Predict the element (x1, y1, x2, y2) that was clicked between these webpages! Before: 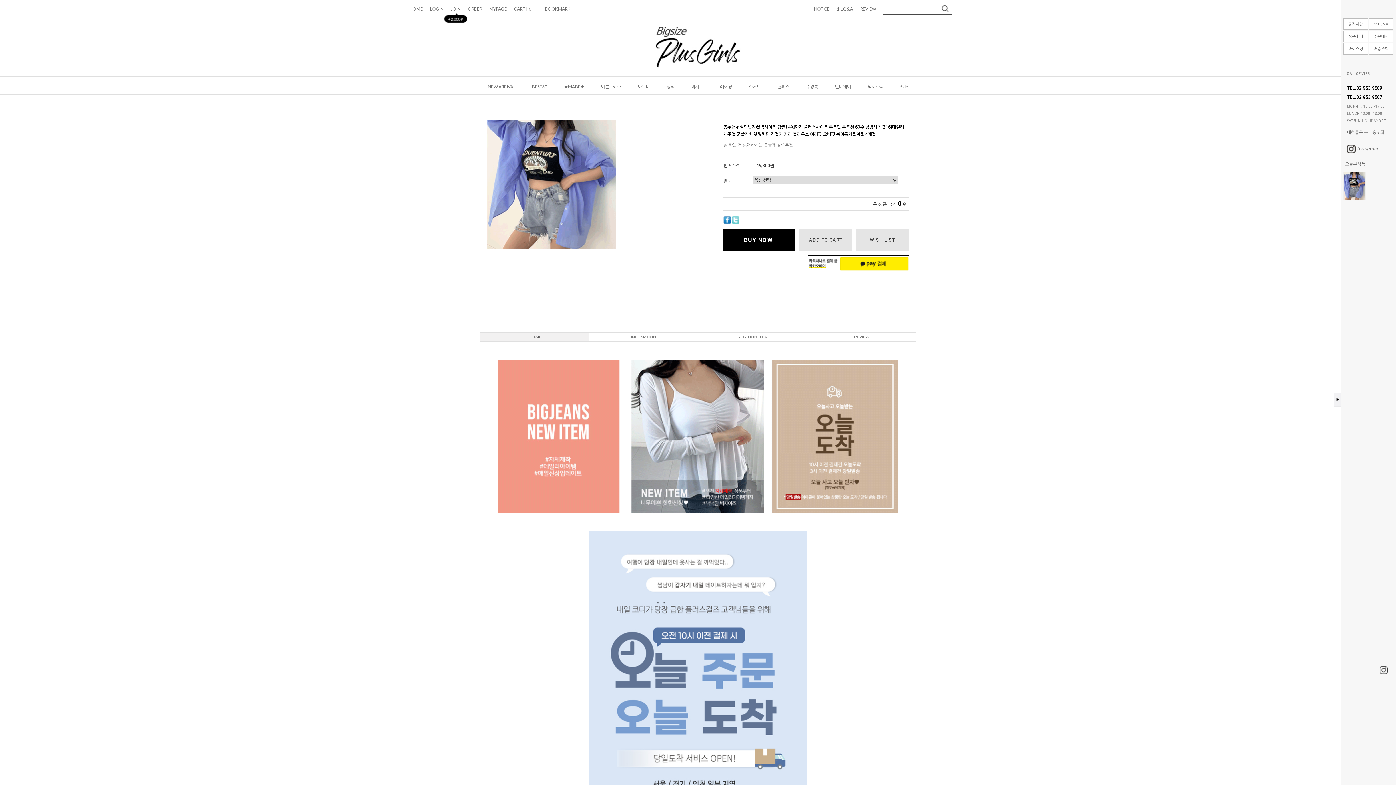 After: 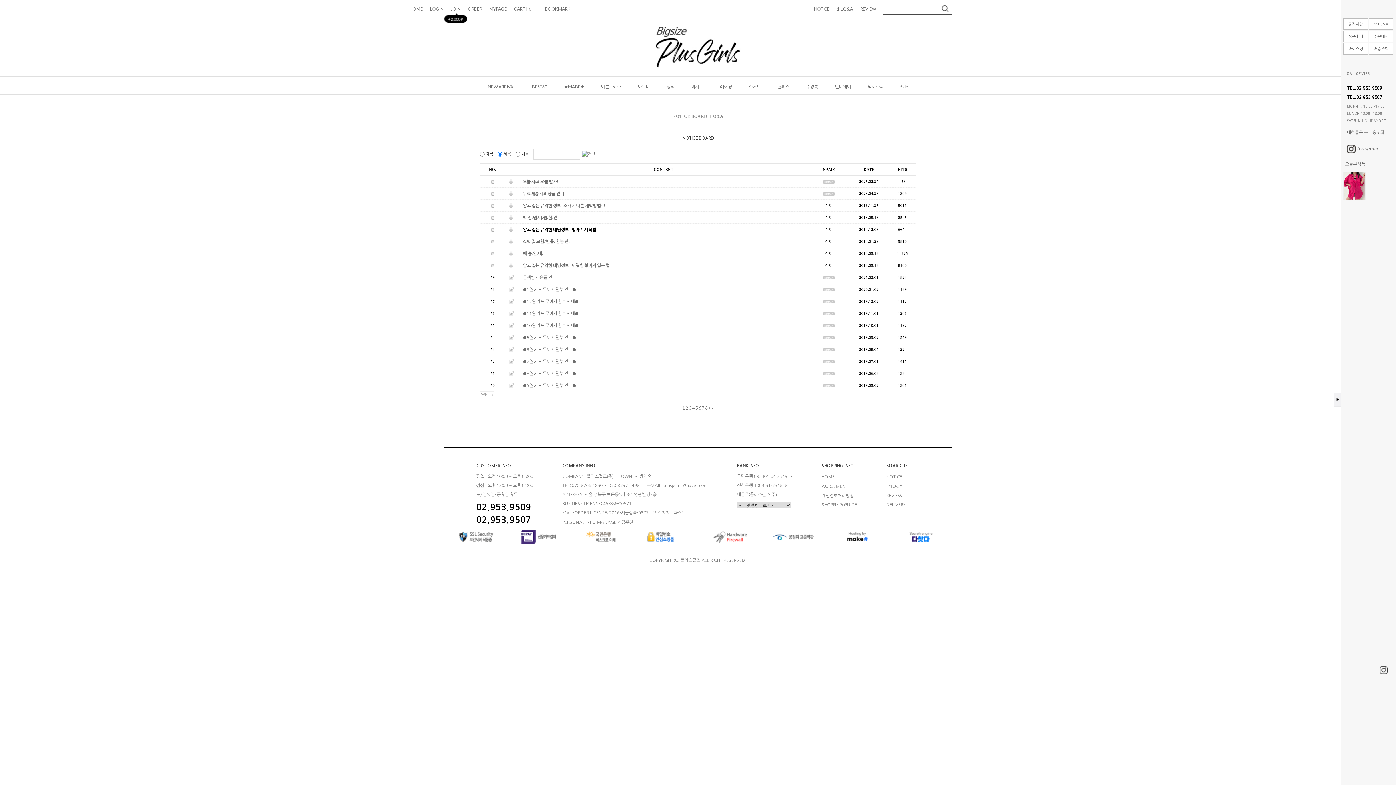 Action: bbox: (1343, 18, 1368, 29) label: 공지사항